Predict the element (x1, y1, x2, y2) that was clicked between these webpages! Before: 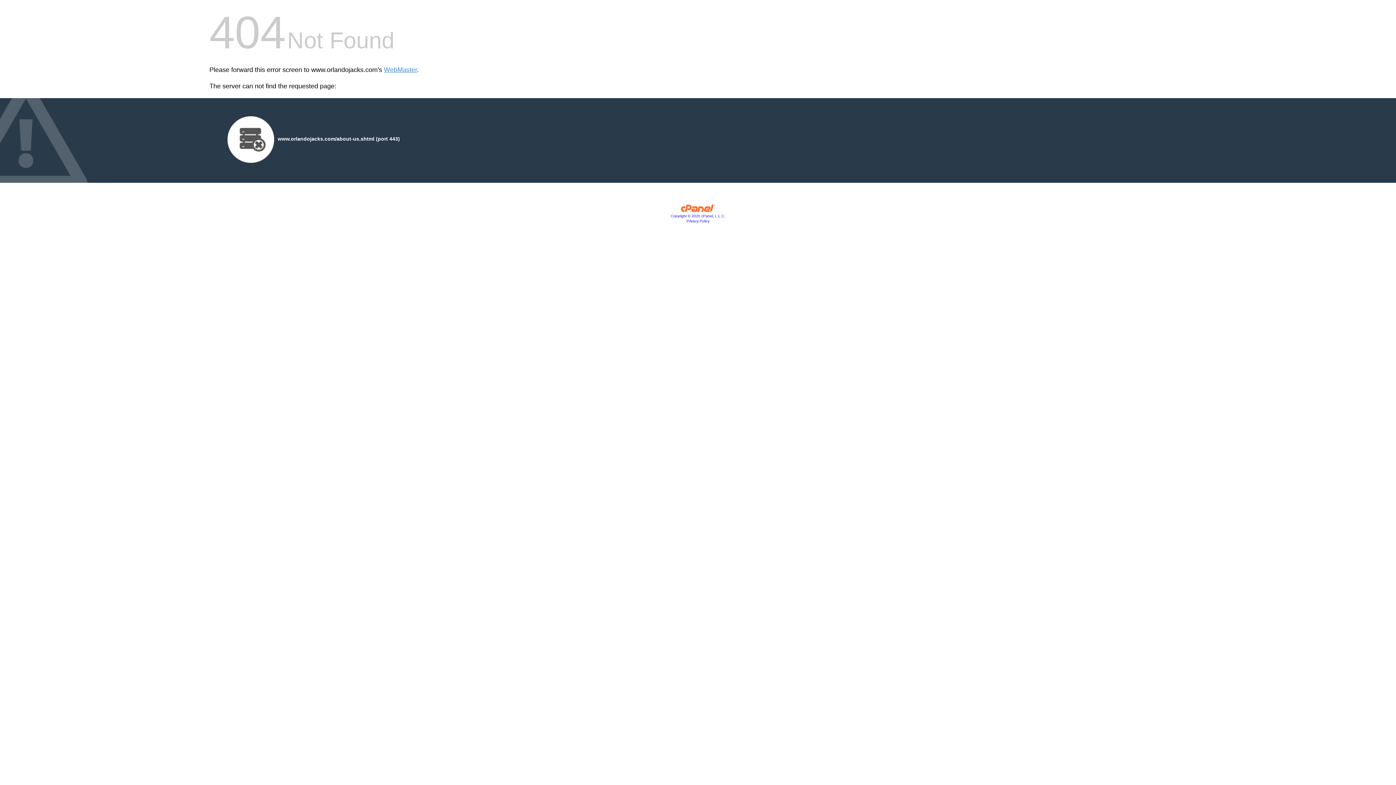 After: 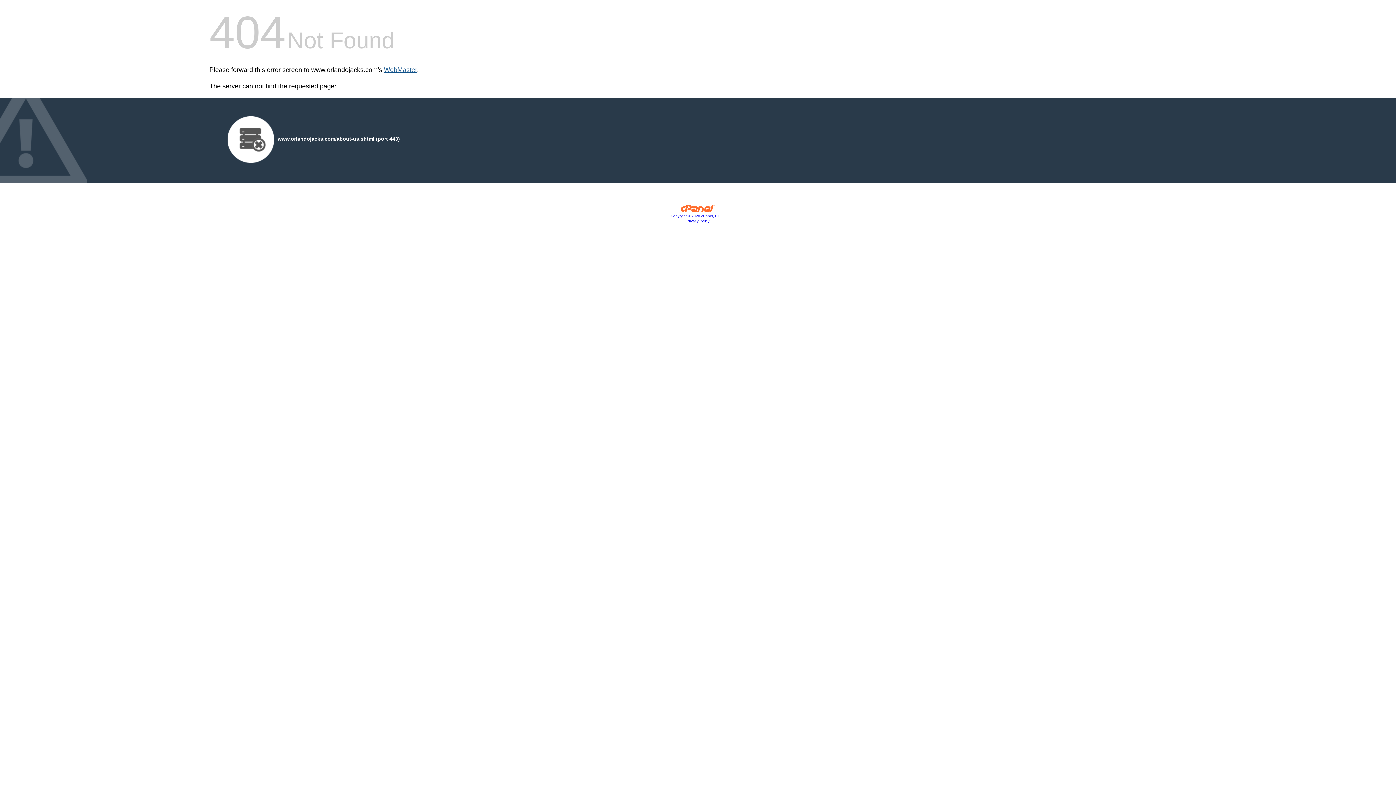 Action: label: WebMaster bbox: (384, 66, 417, 73)